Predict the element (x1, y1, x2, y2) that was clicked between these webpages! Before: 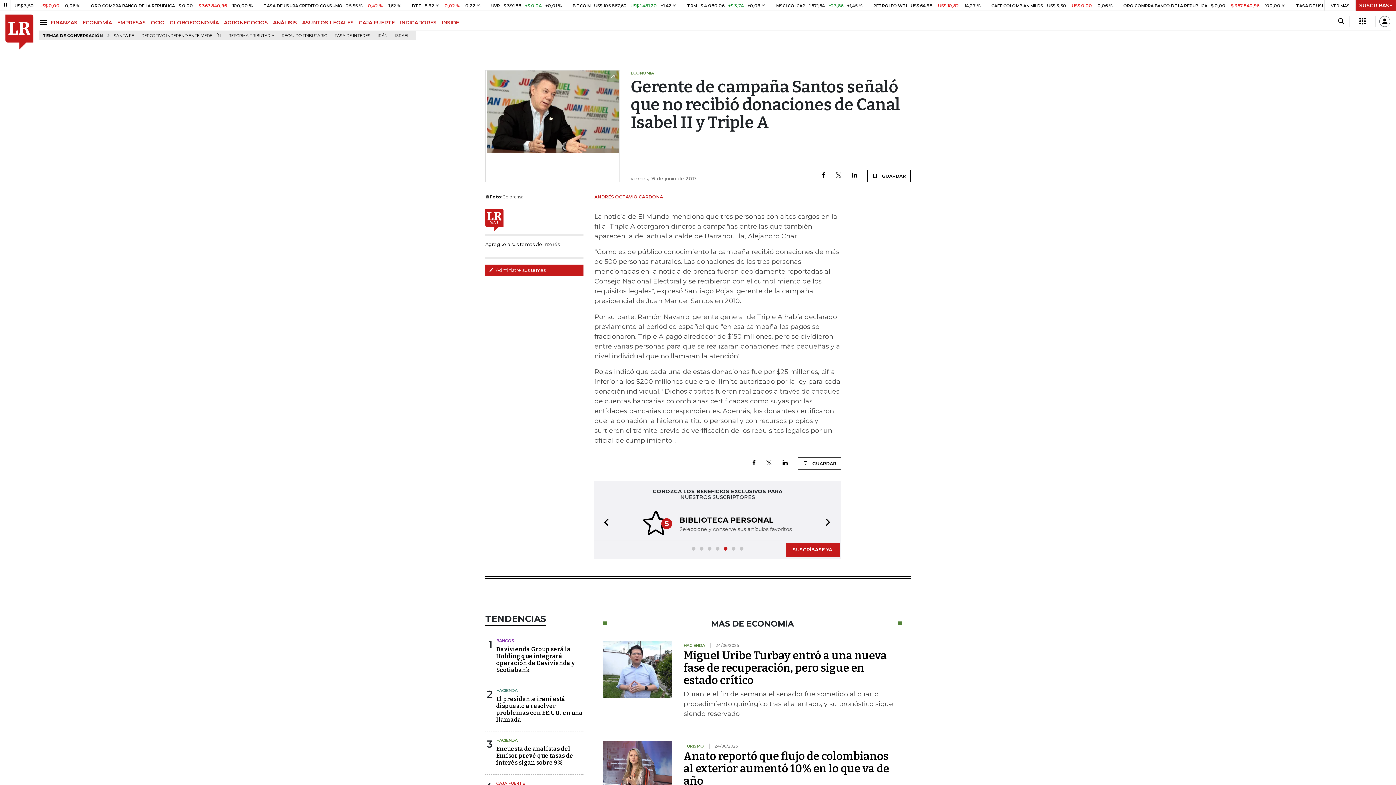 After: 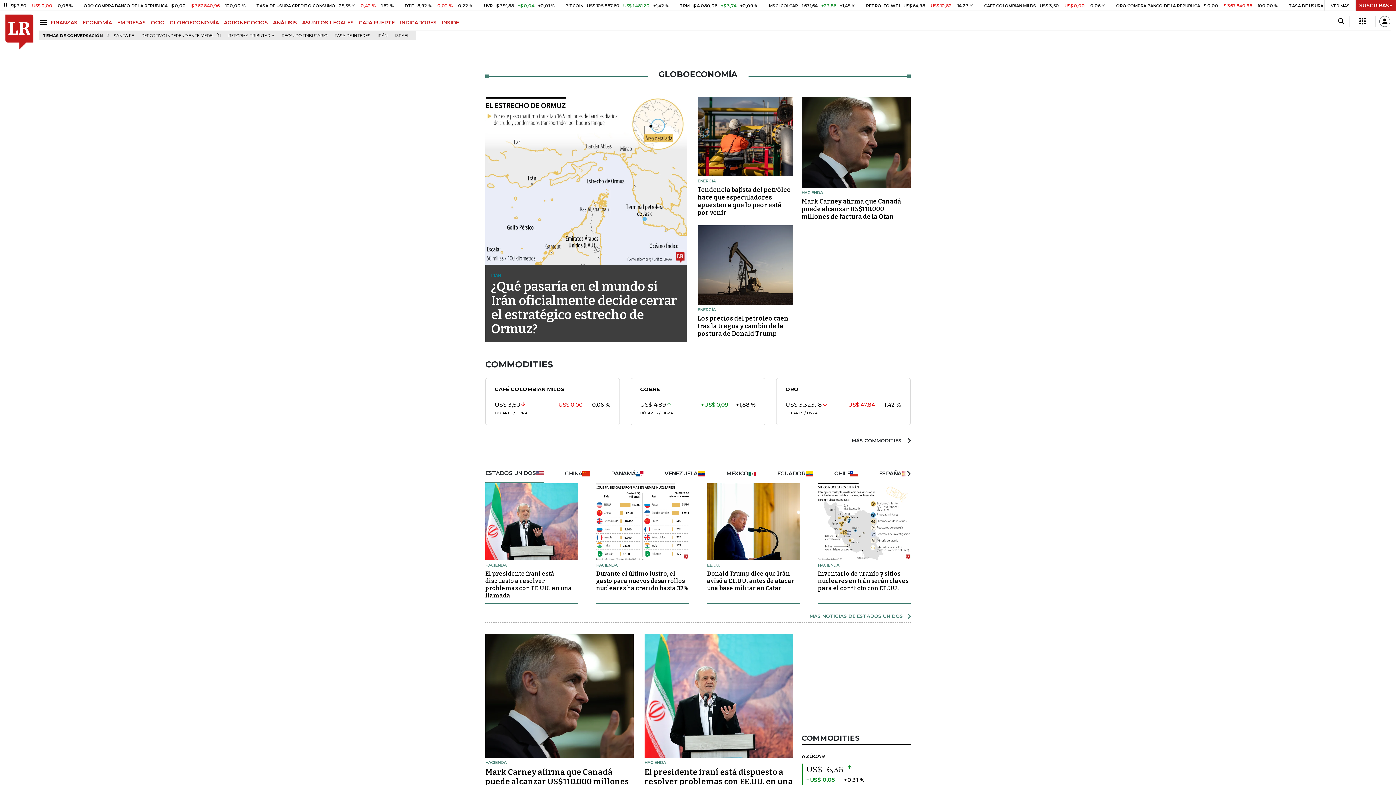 Action: label: GLOBOECONOMÍA bbox: (169, 19, 224, 25)